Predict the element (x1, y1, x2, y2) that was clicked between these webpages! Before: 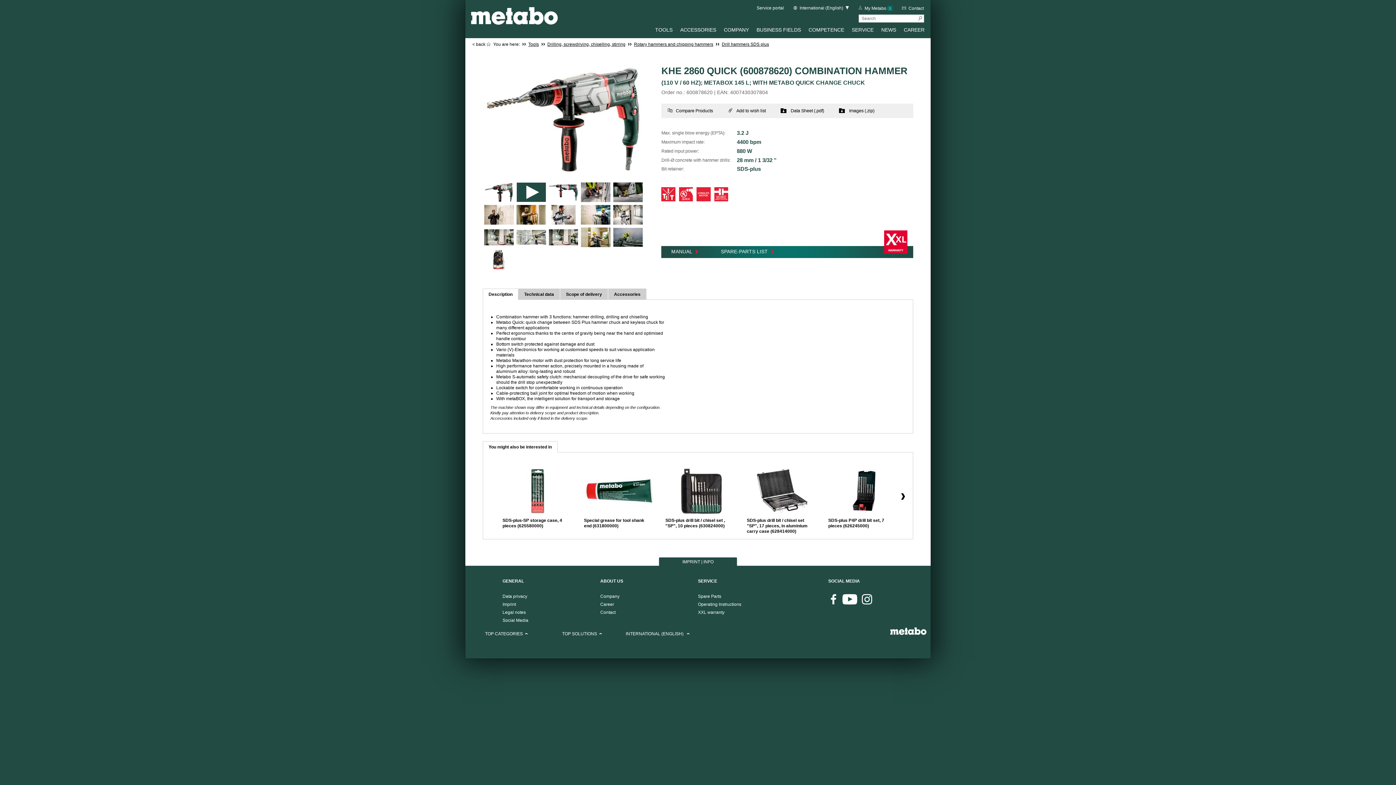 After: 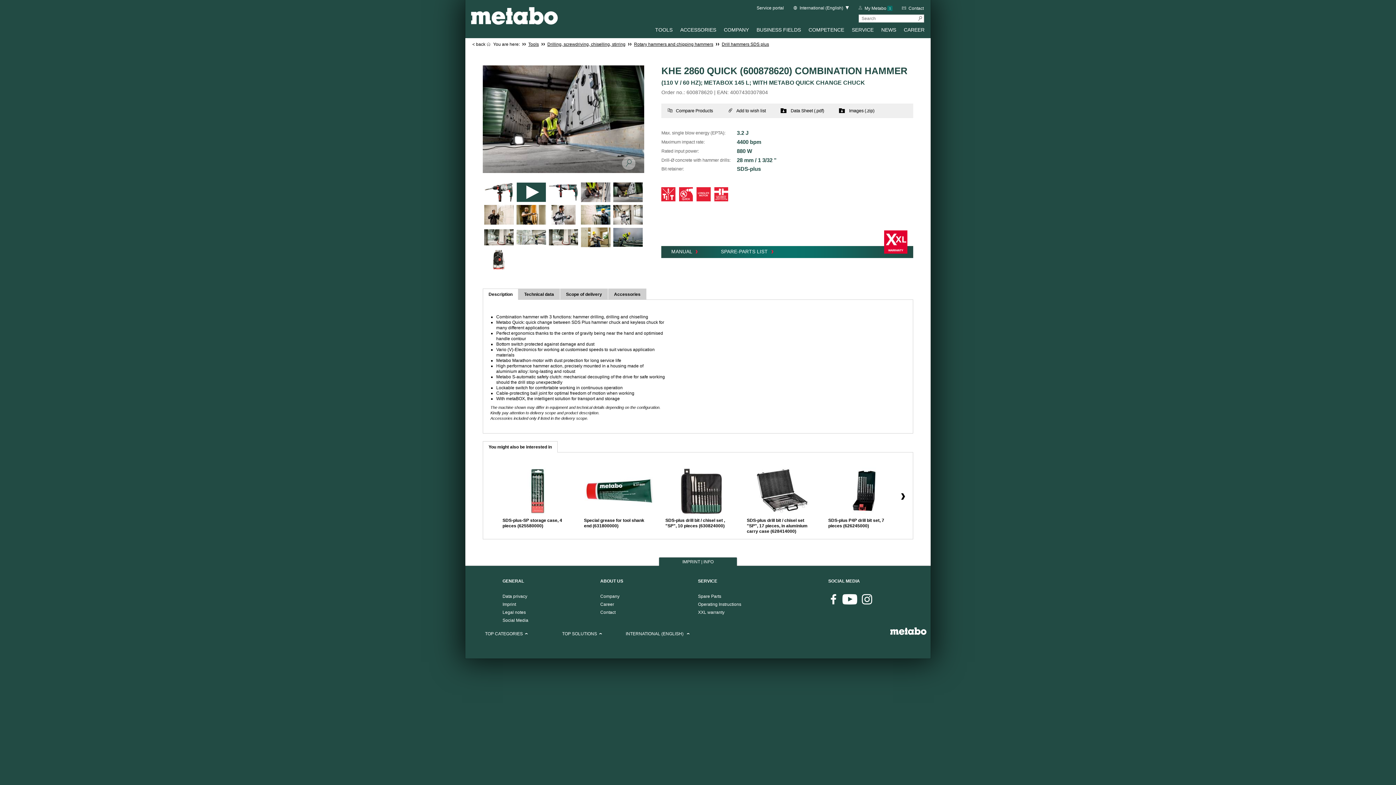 Action: bbox: (613, 188, 642, 194)